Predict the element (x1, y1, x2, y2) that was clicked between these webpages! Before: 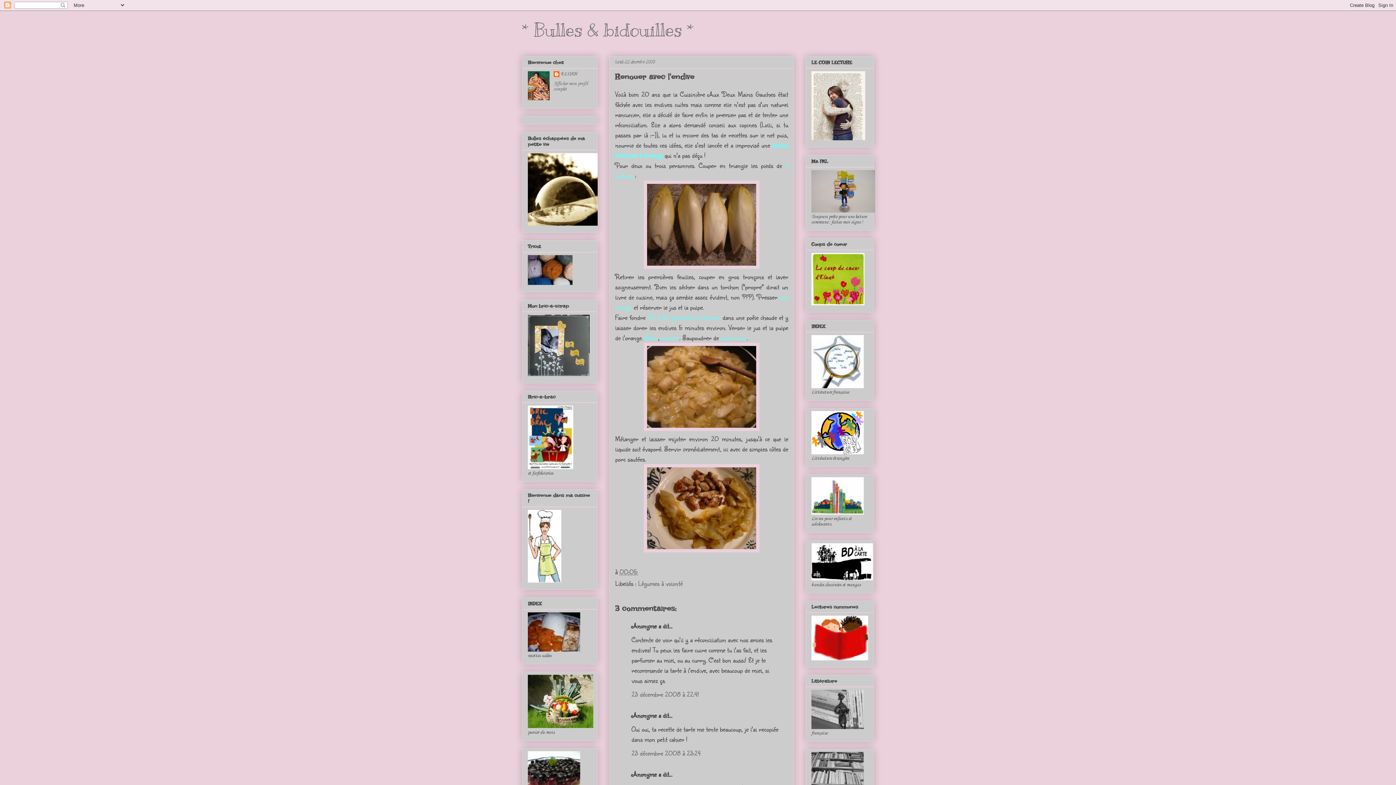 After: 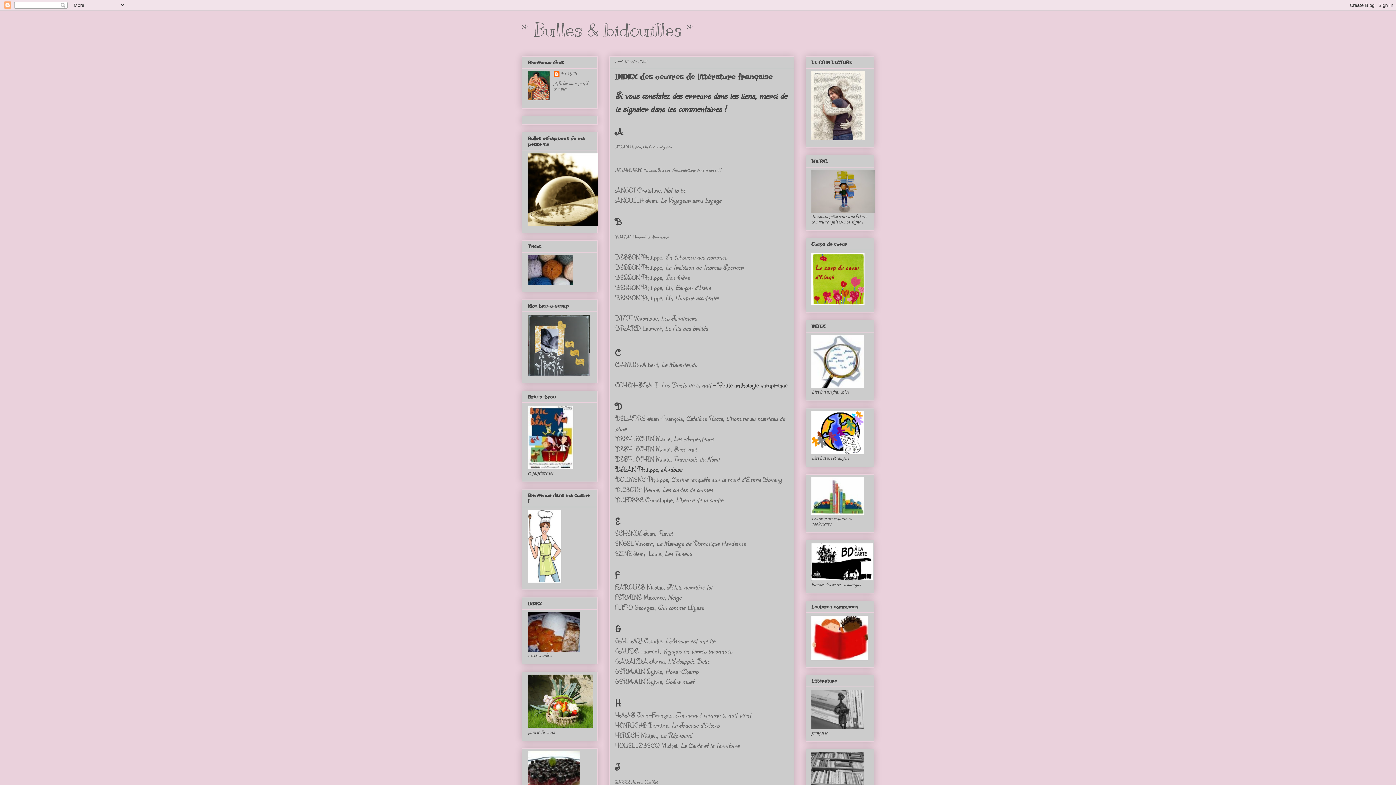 Action: bbox: (811, 384, 864, 389)